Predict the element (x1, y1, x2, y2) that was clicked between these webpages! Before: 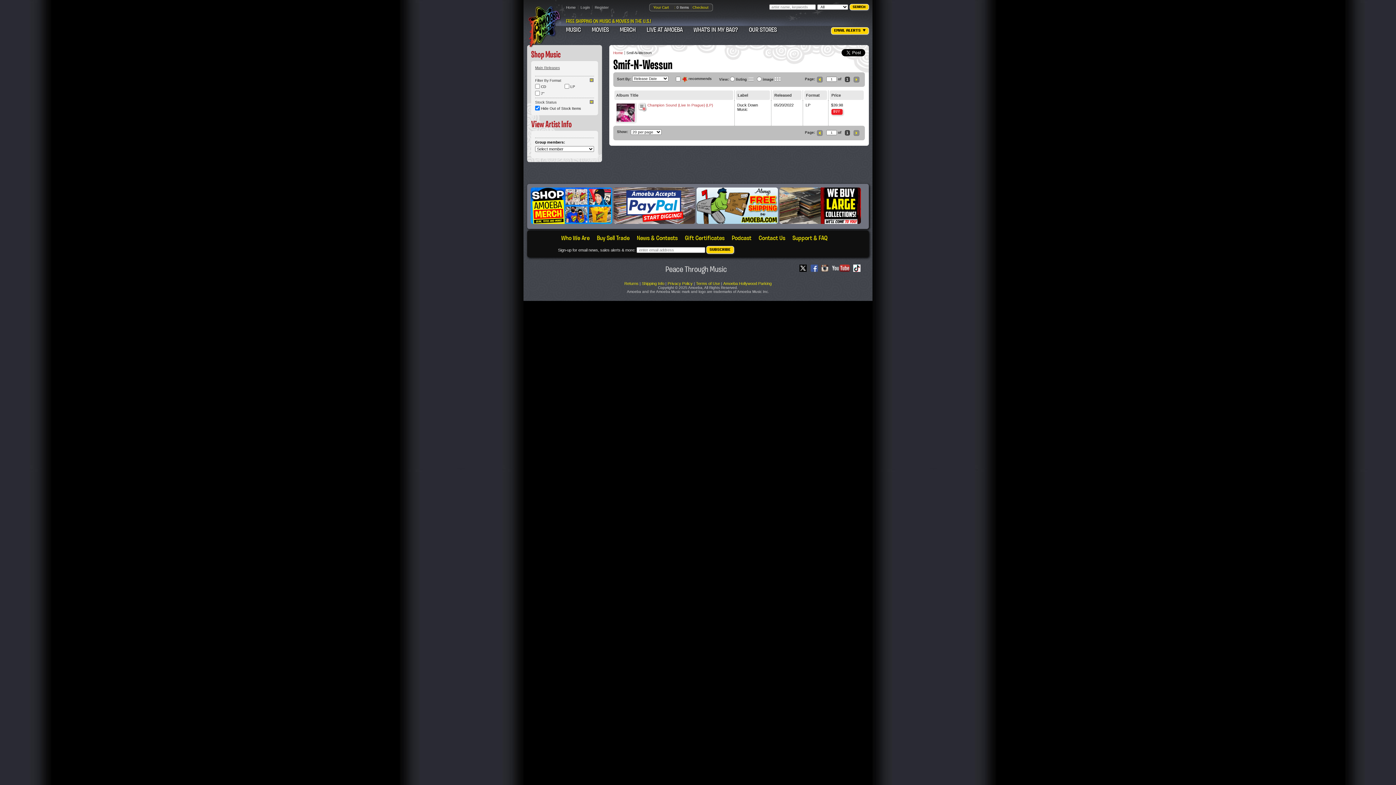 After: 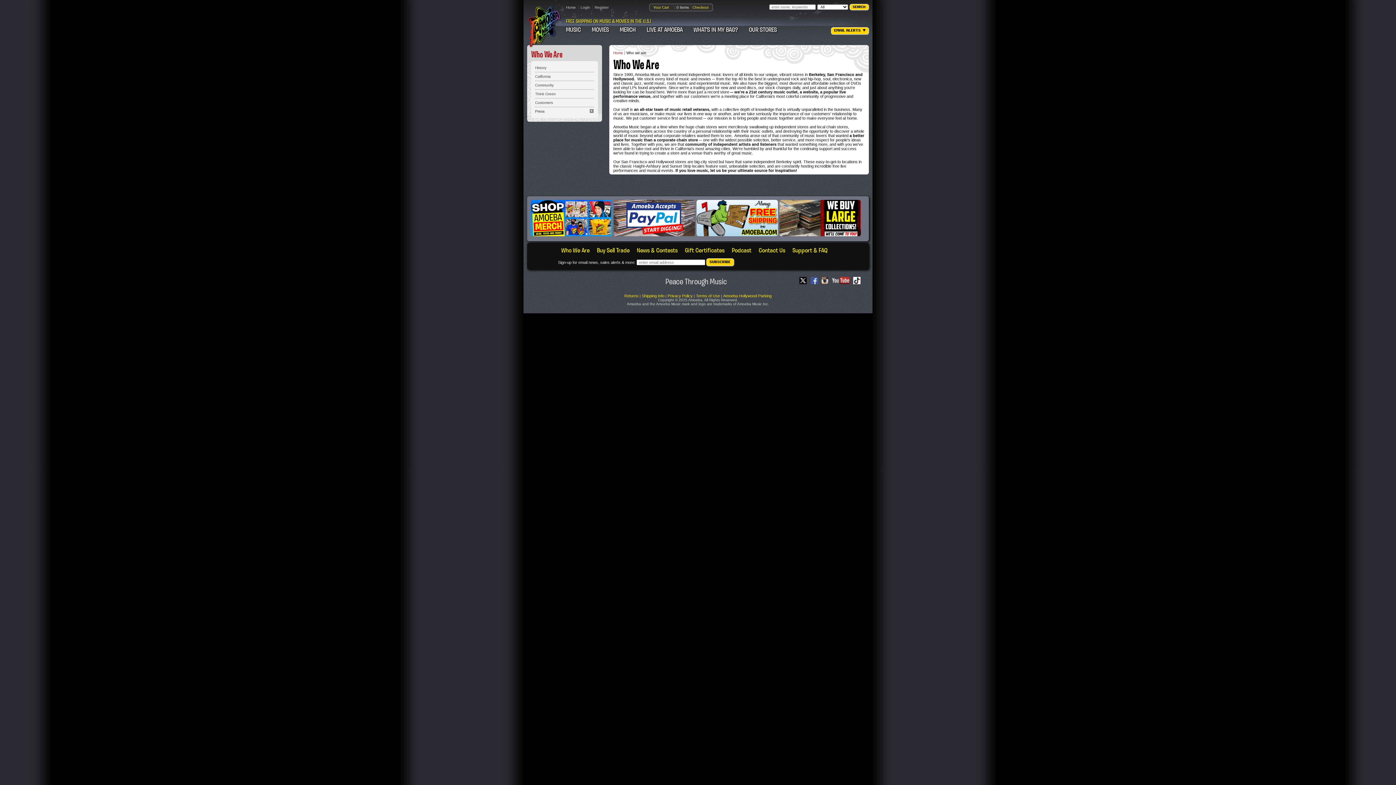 Action: bbox: (561, 234, 589, 242) label: Who We Are